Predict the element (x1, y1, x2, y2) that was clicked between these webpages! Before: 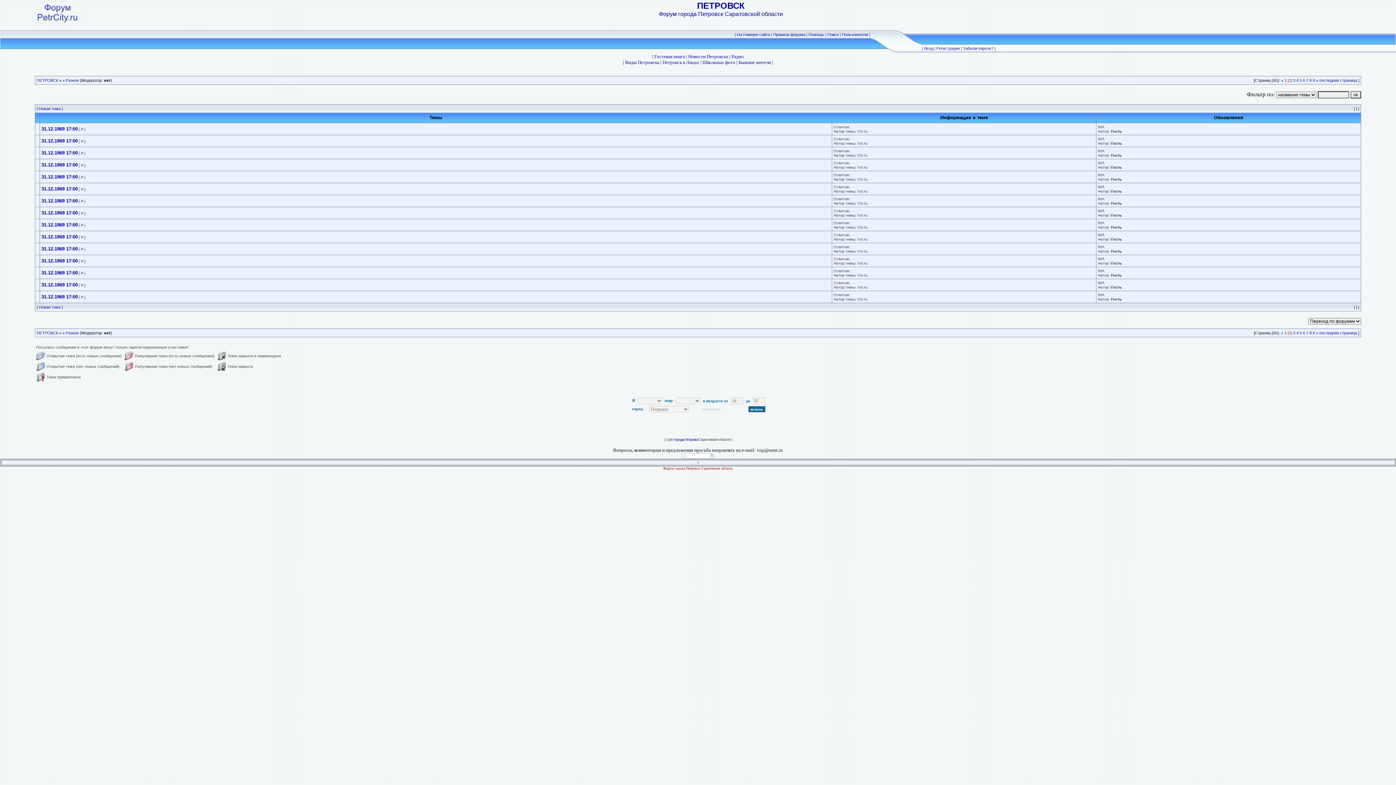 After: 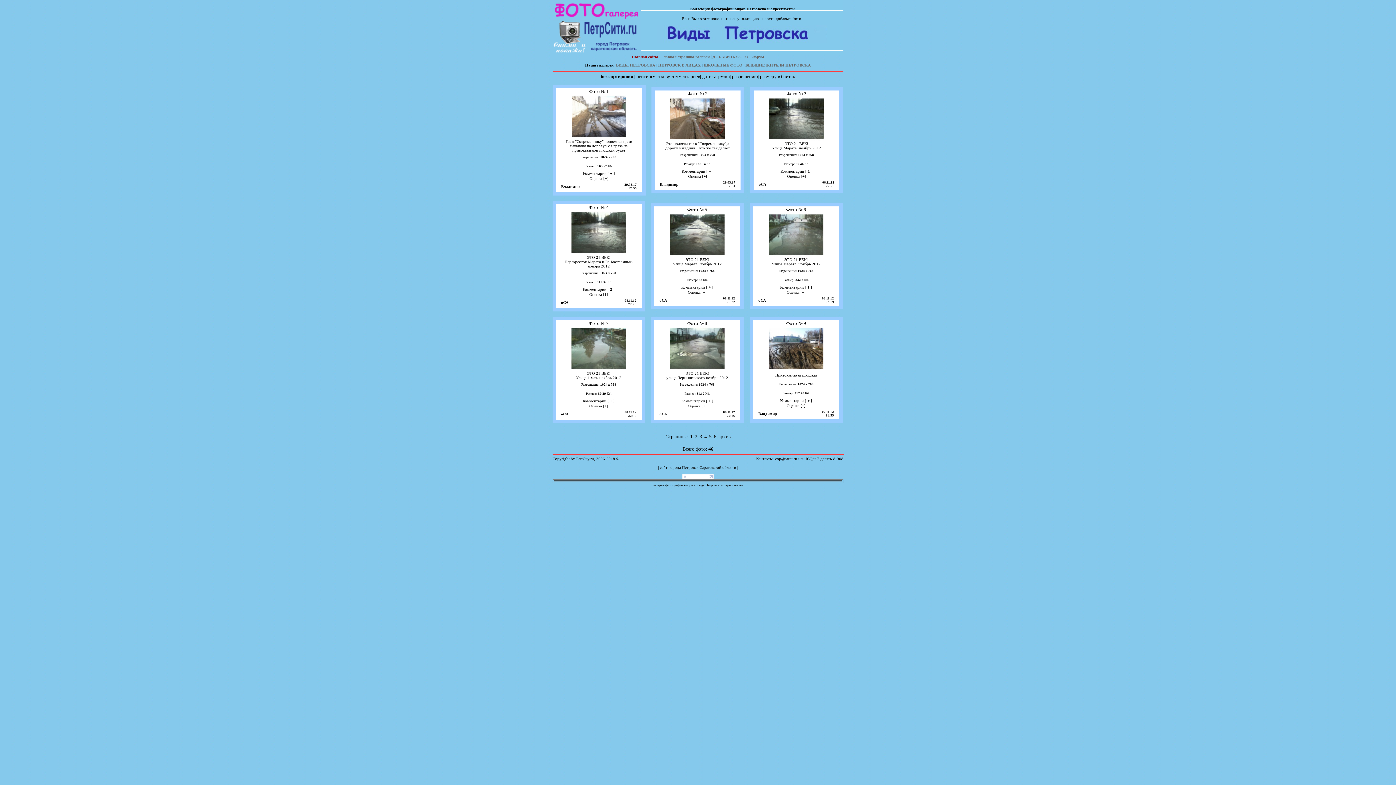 Action: bbox: (625, 59, 659, 65) label: Виды Петровска